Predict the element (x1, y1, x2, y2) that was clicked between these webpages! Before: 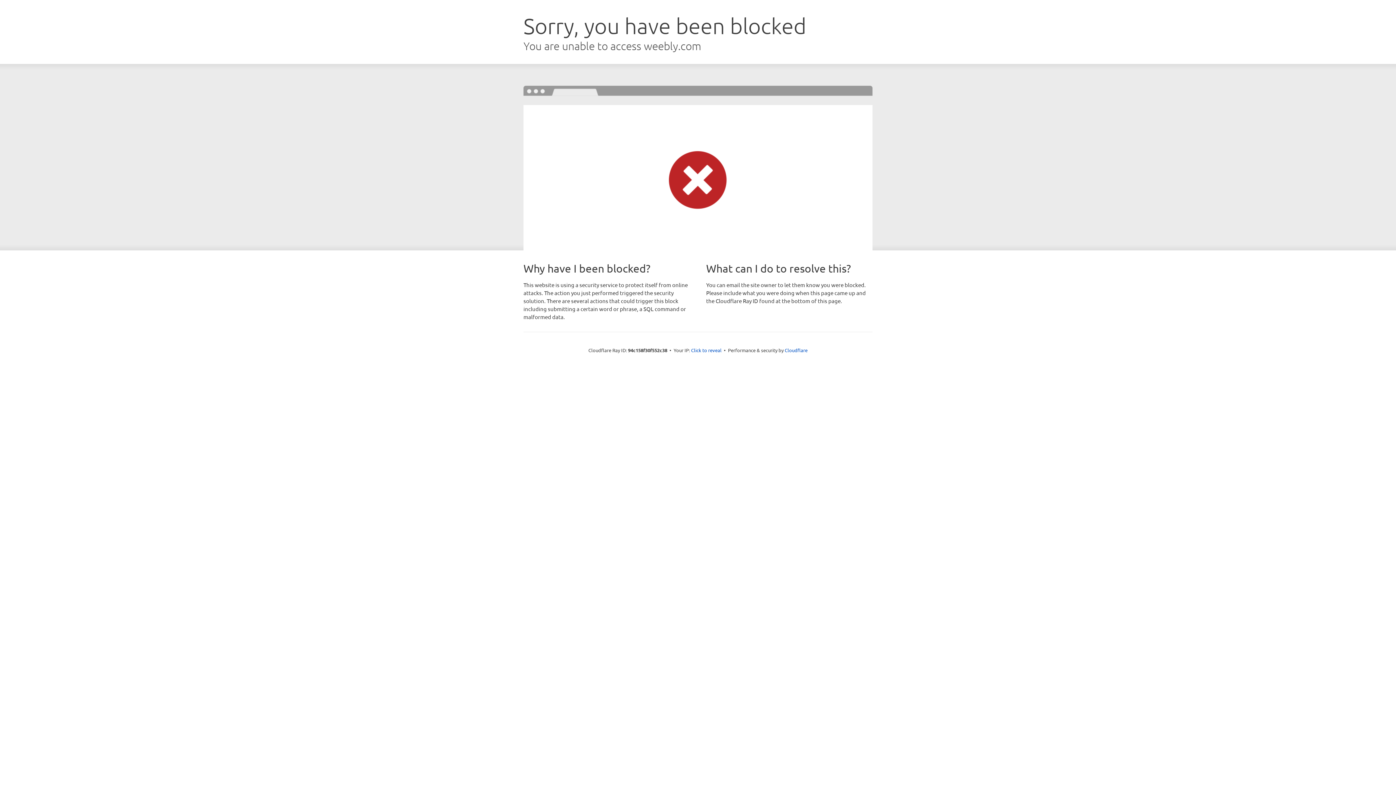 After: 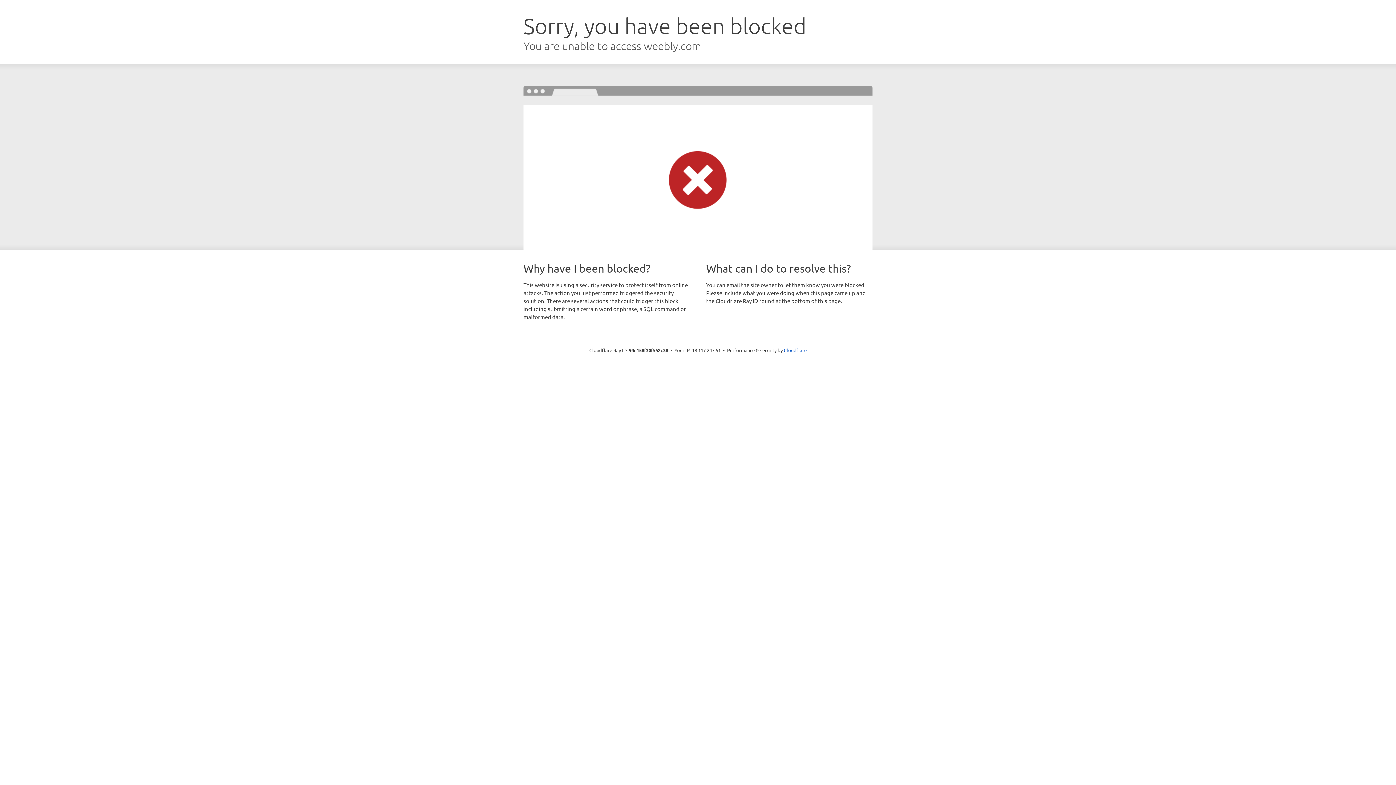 Action: bbox: (691, 346, 721, 353) label: Click to reveal